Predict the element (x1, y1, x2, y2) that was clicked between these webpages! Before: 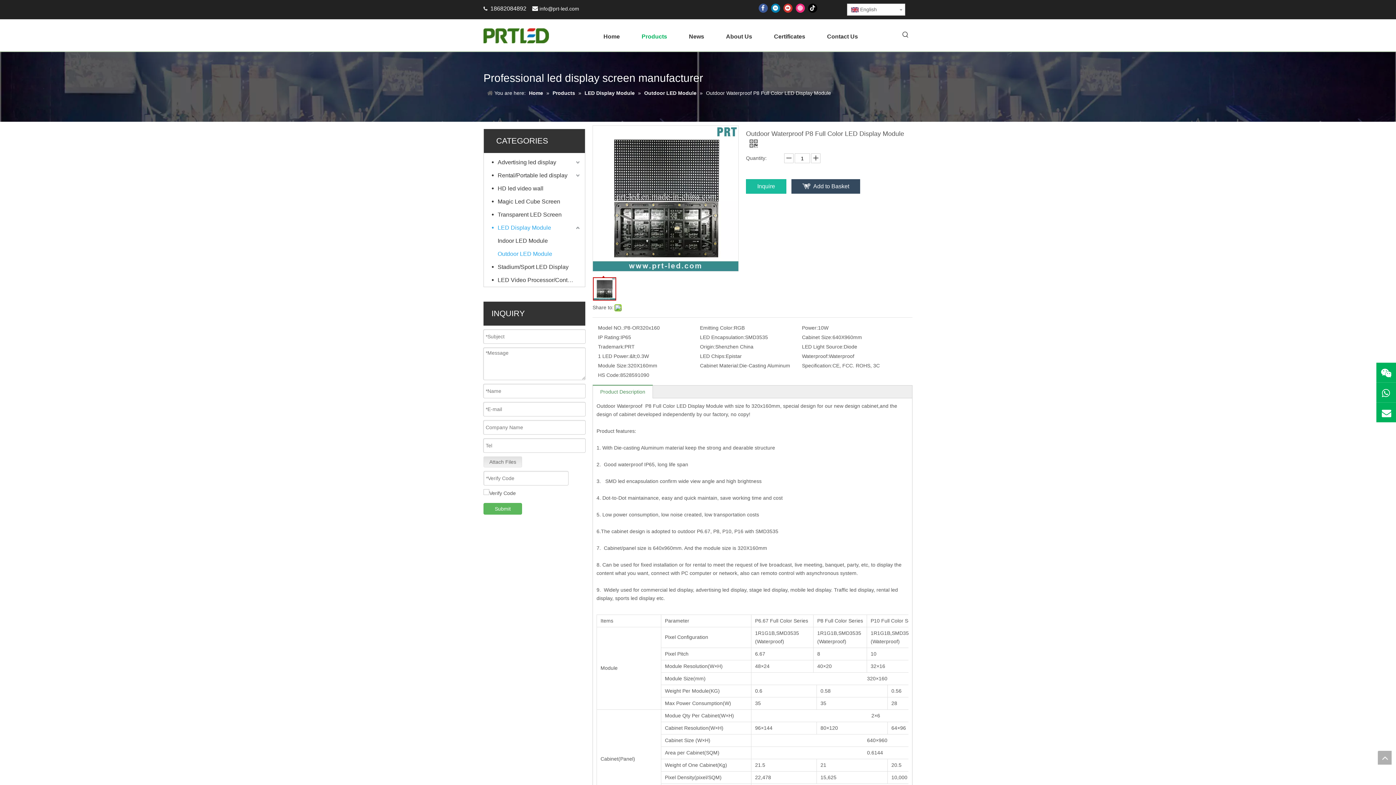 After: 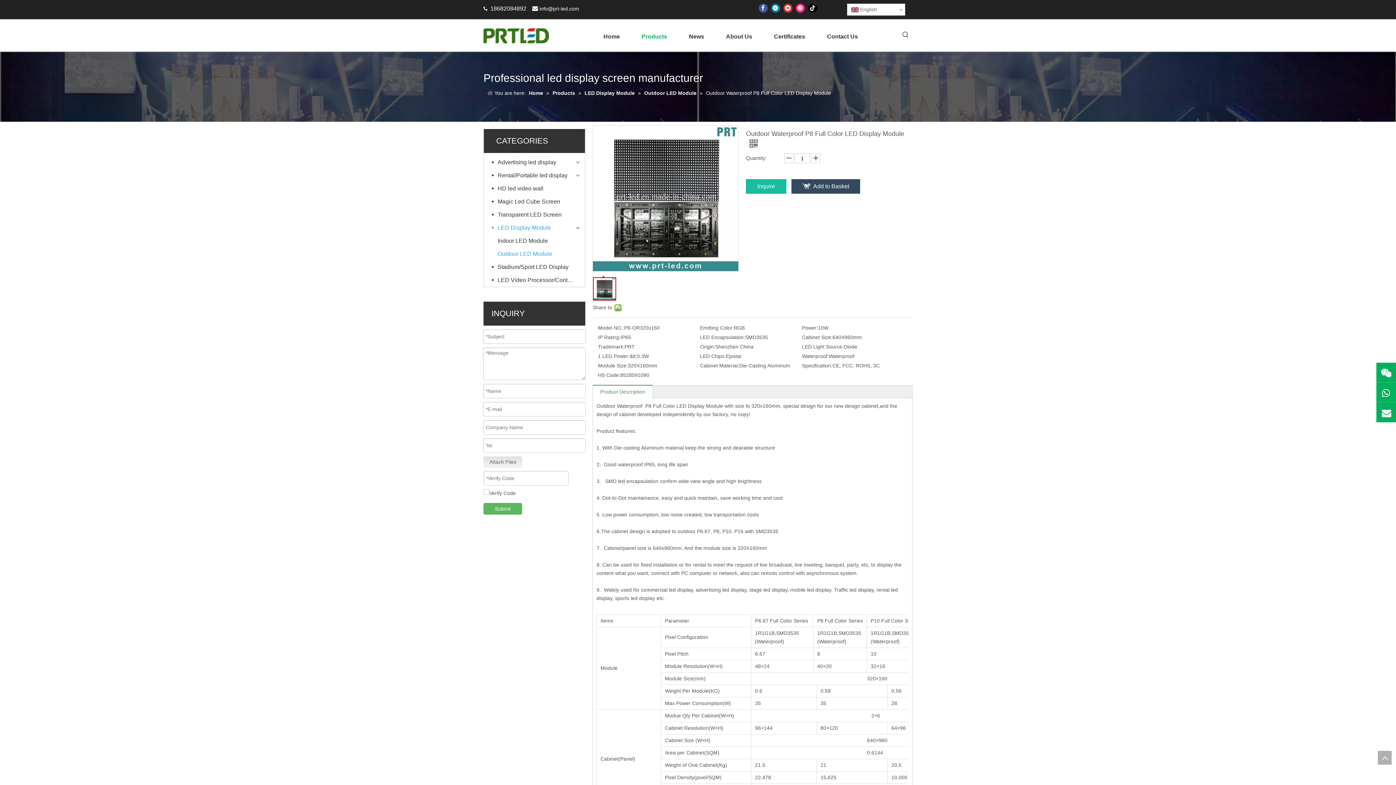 Action: label:    bbox: (487, 5, 490, 11)